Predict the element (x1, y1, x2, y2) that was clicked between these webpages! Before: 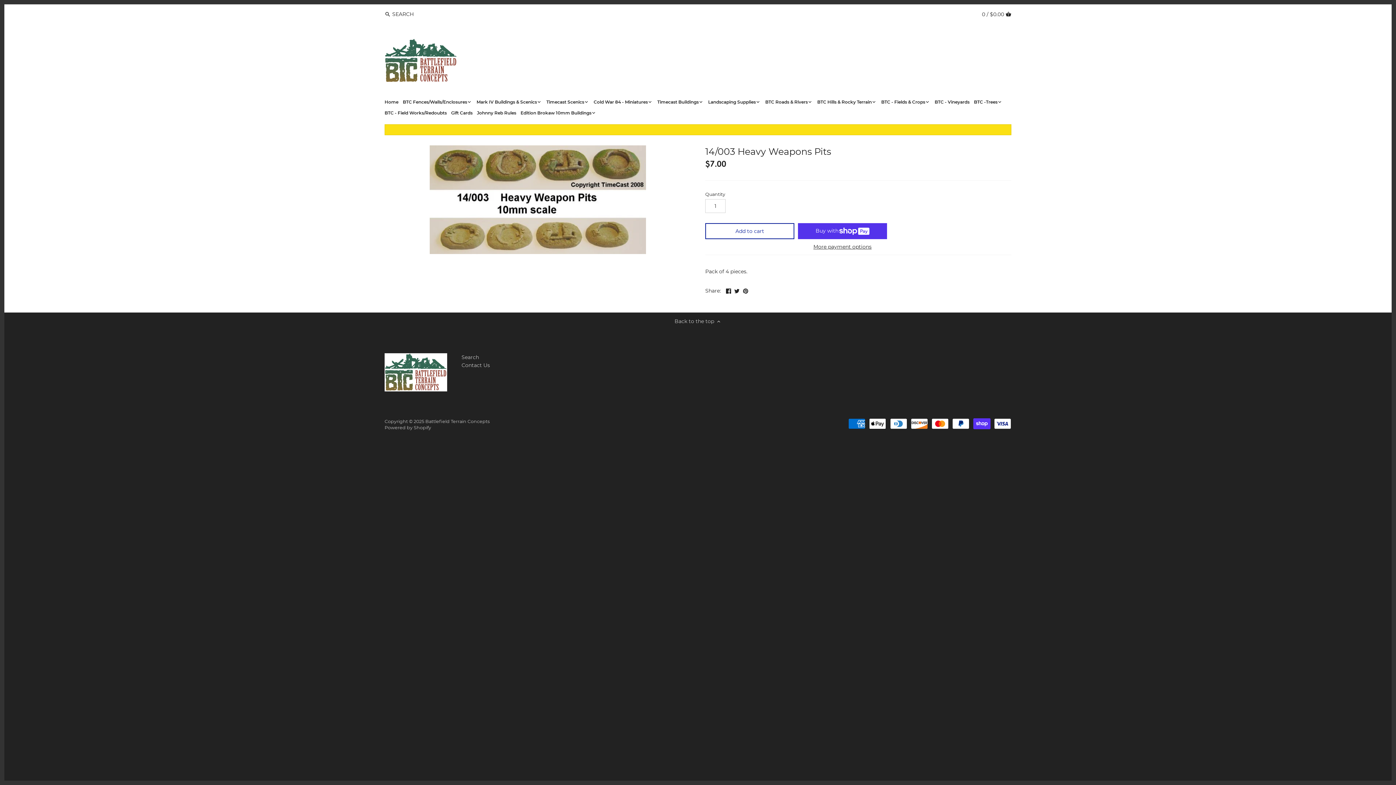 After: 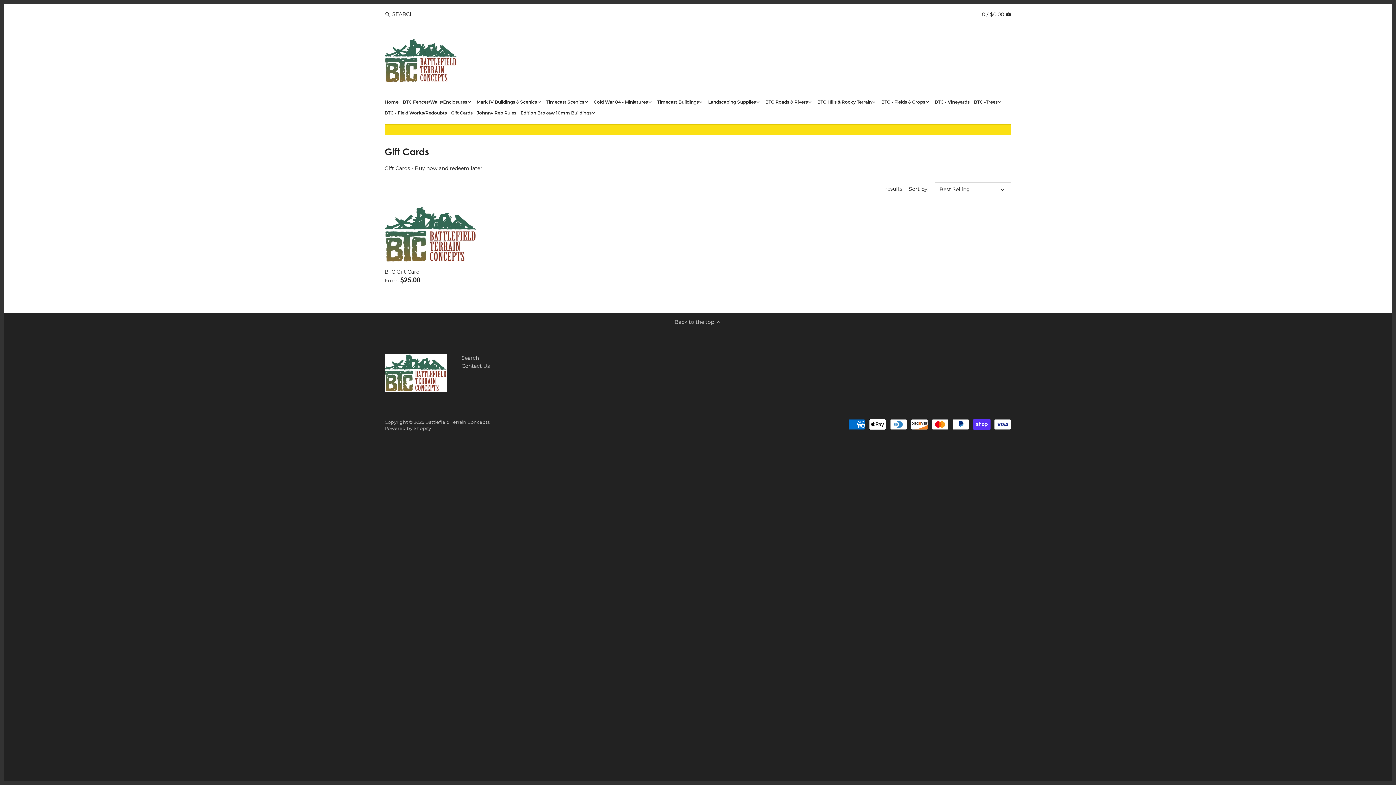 Action: label: Gift Cards bbox: (451, 108, 477, 119)